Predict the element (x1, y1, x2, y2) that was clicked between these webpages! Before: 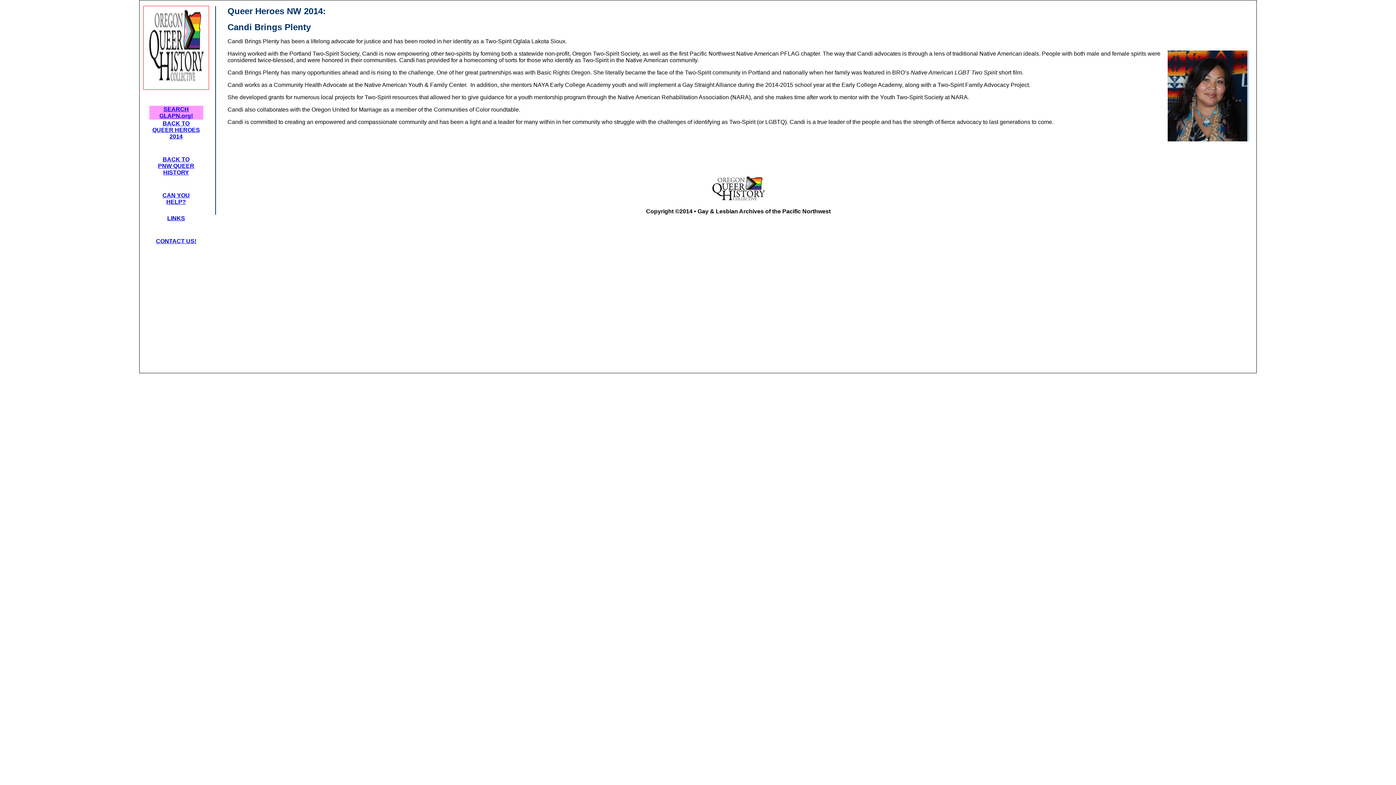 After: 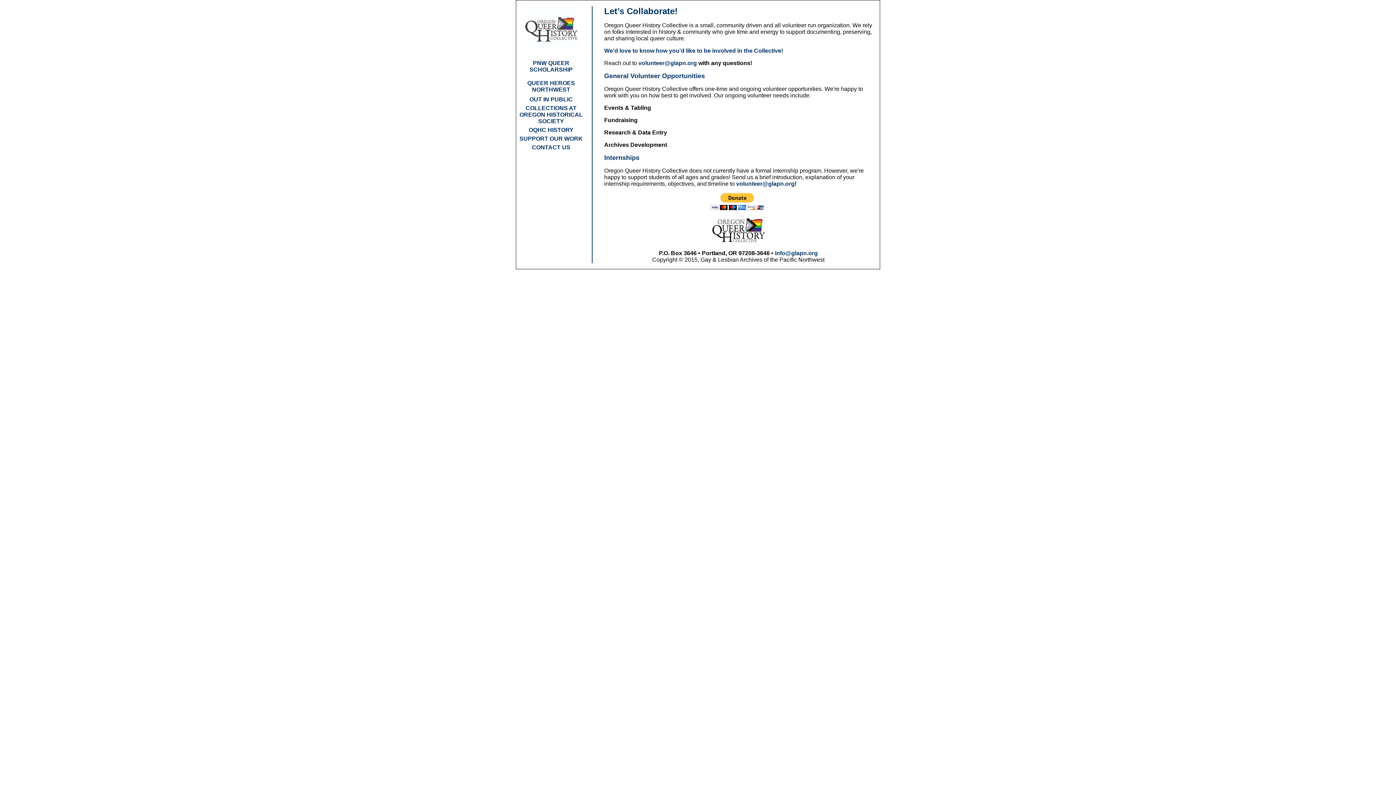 Action: bbox: (162, 192, 189, 205) label: CAN YOU
HELP?